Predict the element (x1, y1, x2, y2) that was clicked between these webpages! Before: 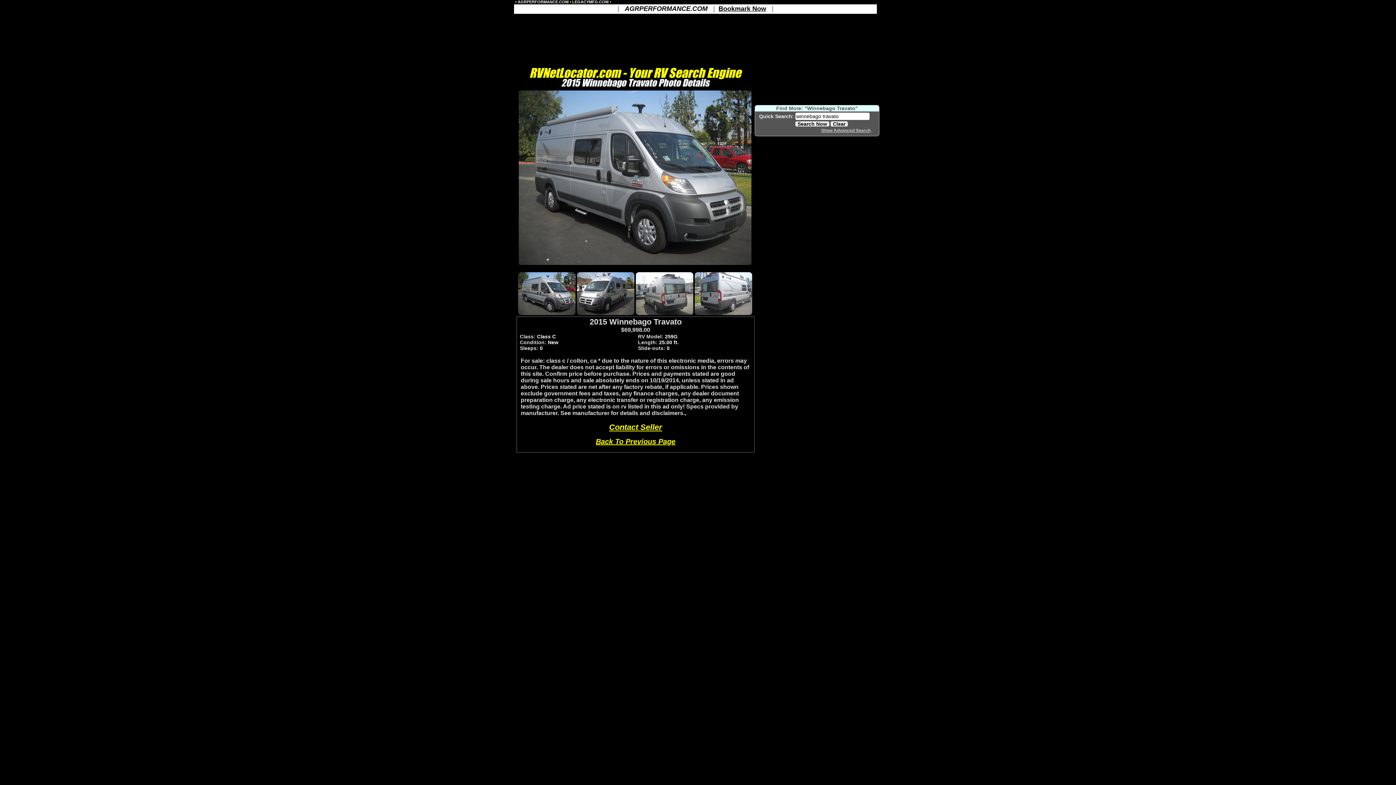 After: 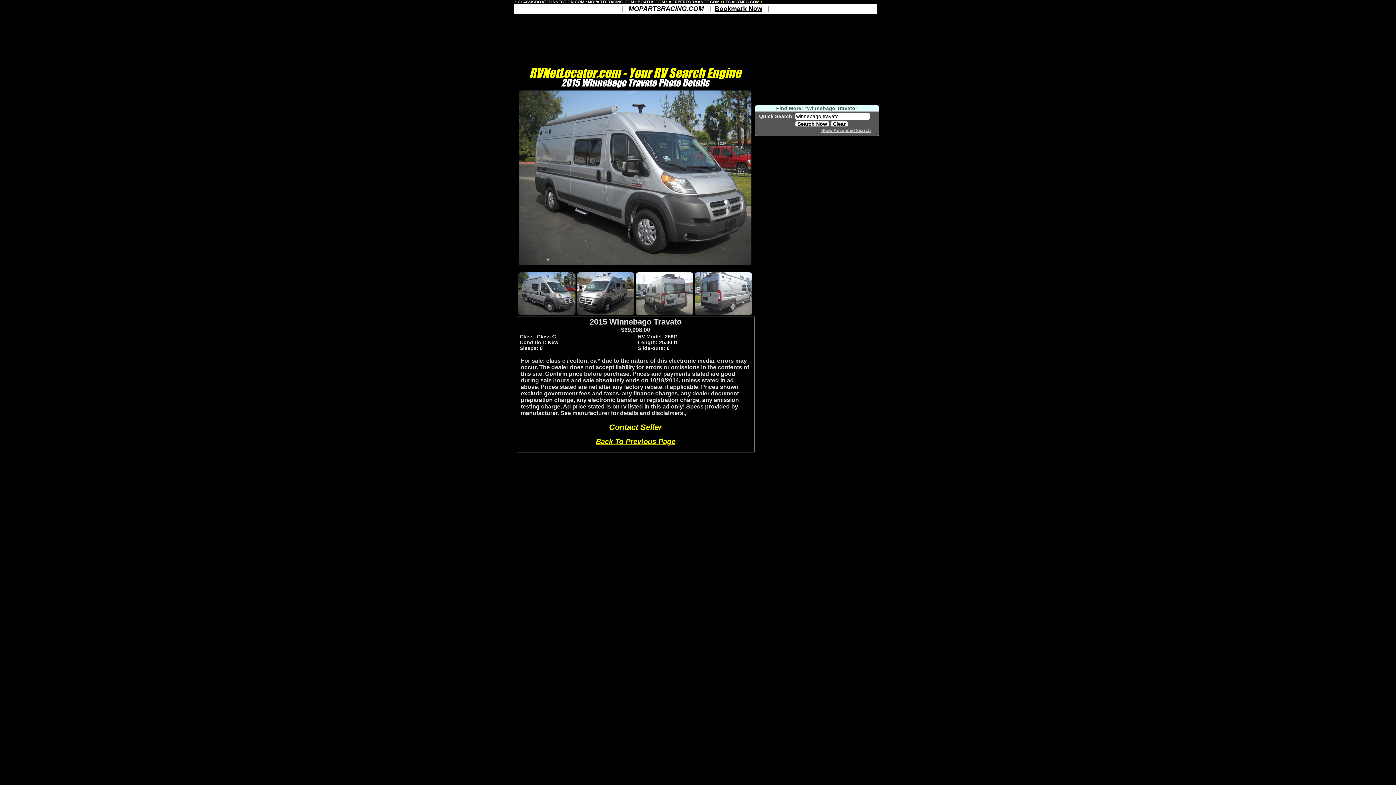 Action: bbox: (609, 422, 662, 432) label: Contact Seller